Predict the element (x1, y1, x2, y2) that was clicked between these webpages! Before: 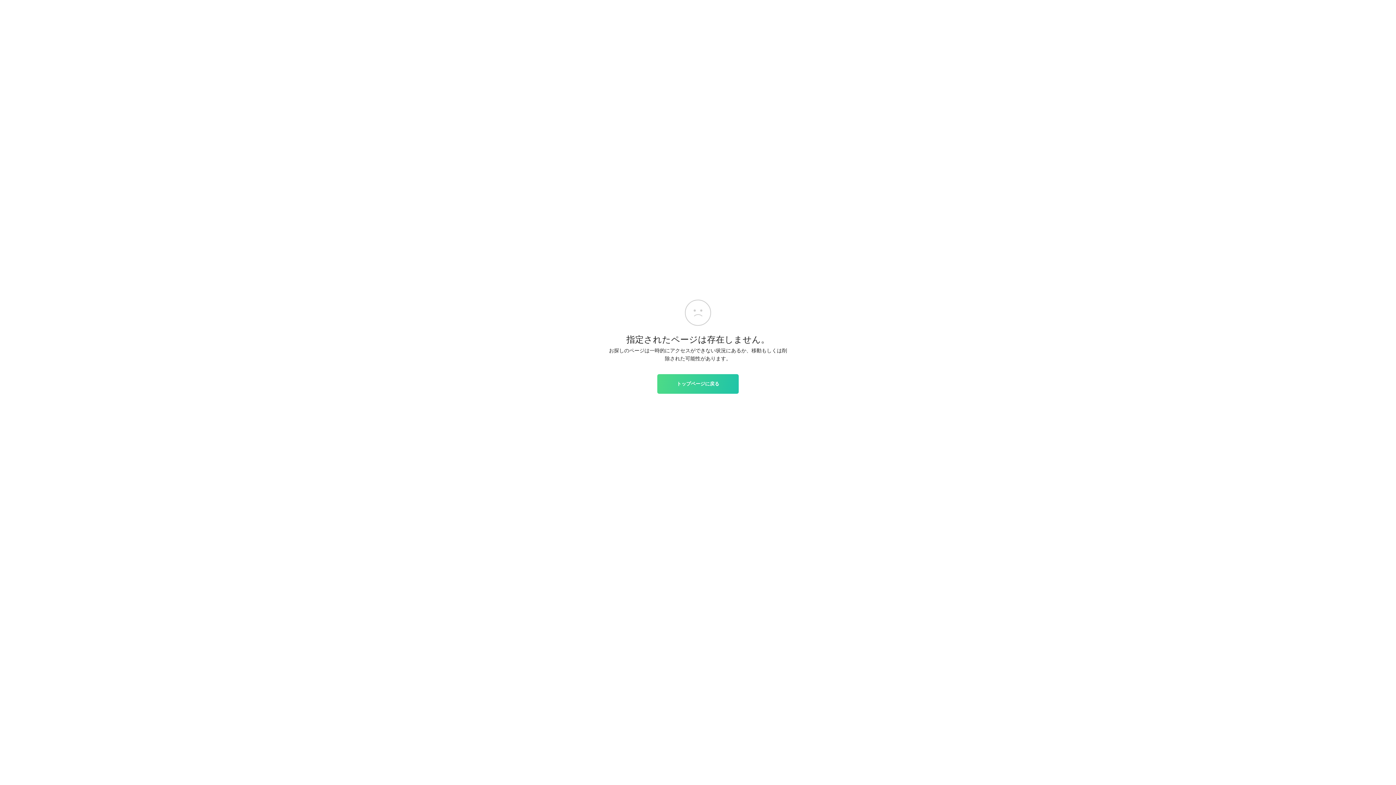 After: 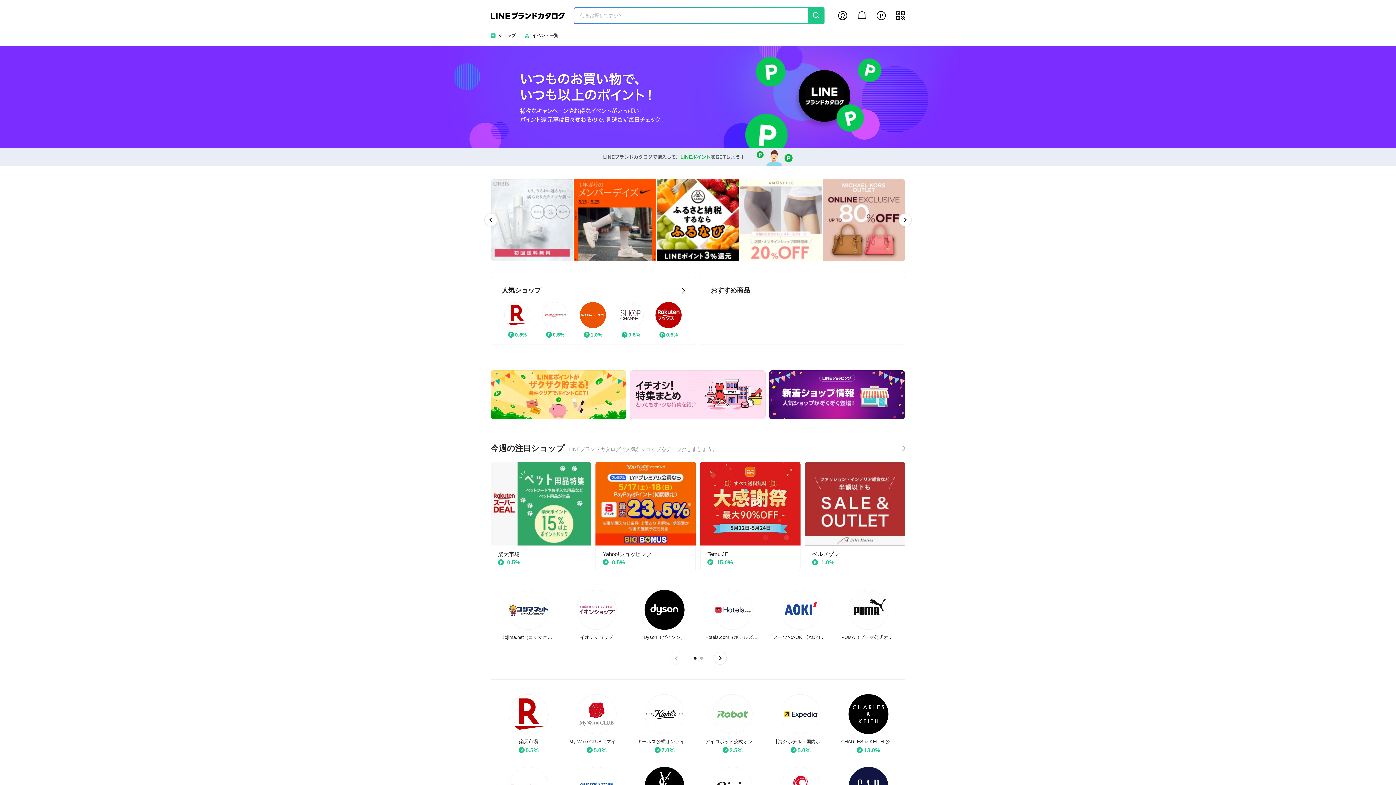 Action: label: トップページに戻る bbox: (657, 374, 738, 393)